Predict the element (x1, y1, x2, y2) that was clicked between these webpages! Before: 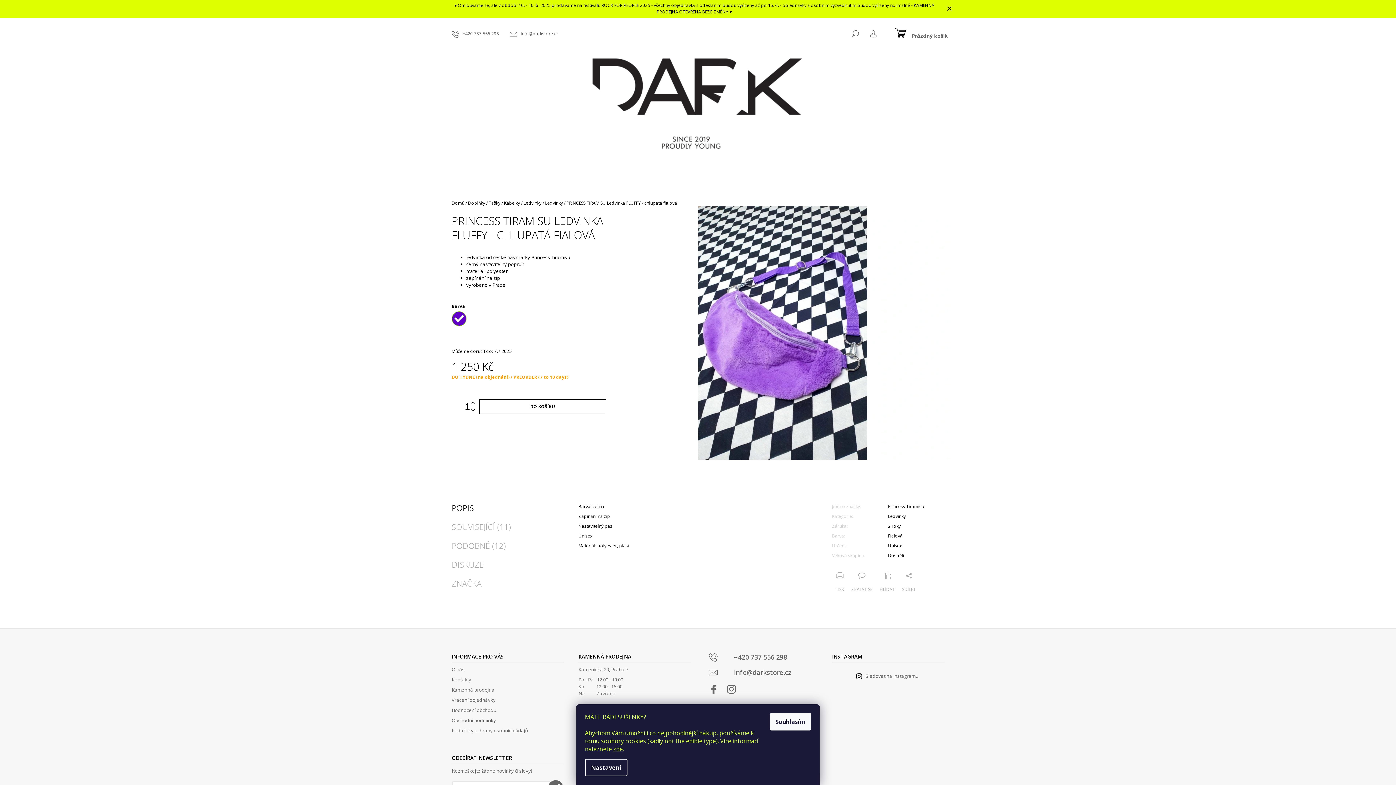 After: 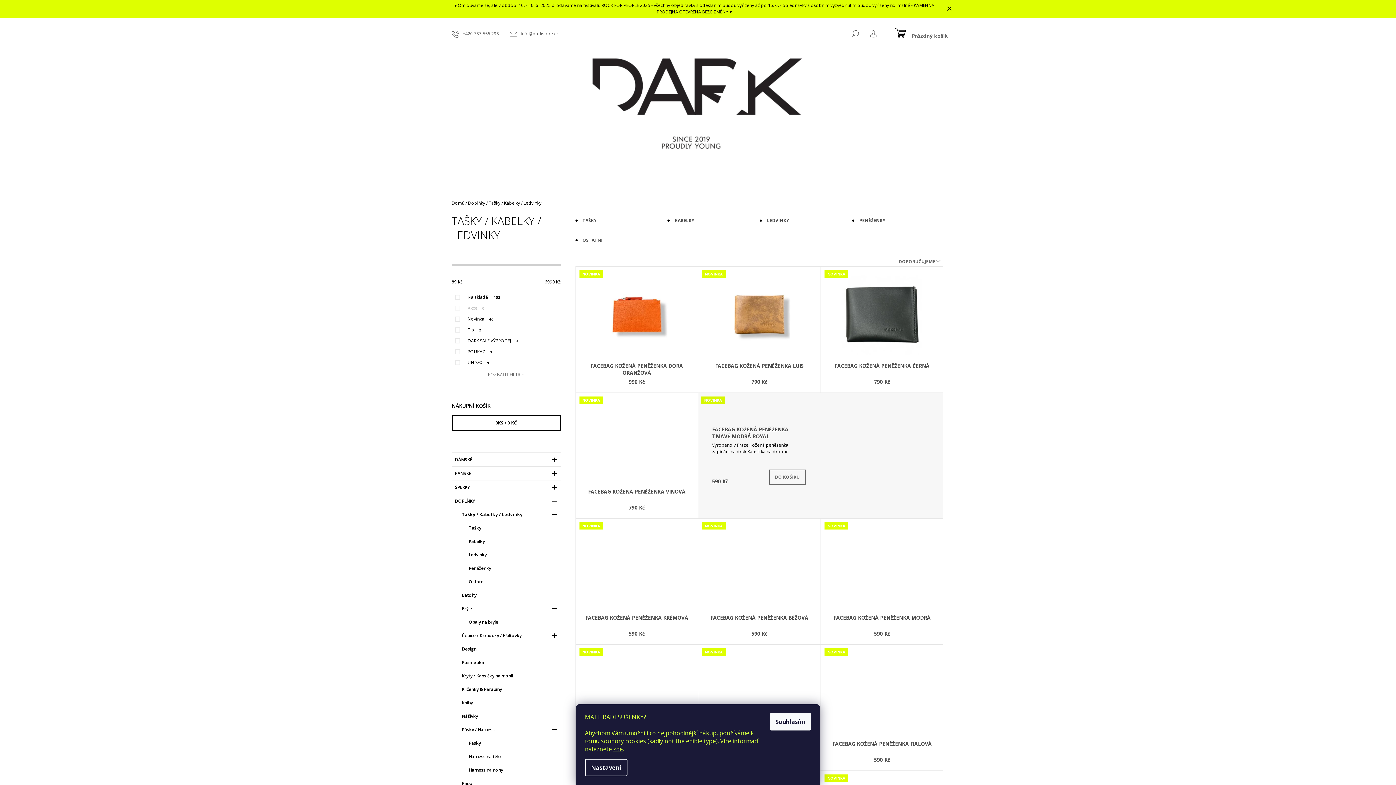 Action: bbox: (488, 199, 541, 206) label: Tašky / Kabelky / Ledvinky